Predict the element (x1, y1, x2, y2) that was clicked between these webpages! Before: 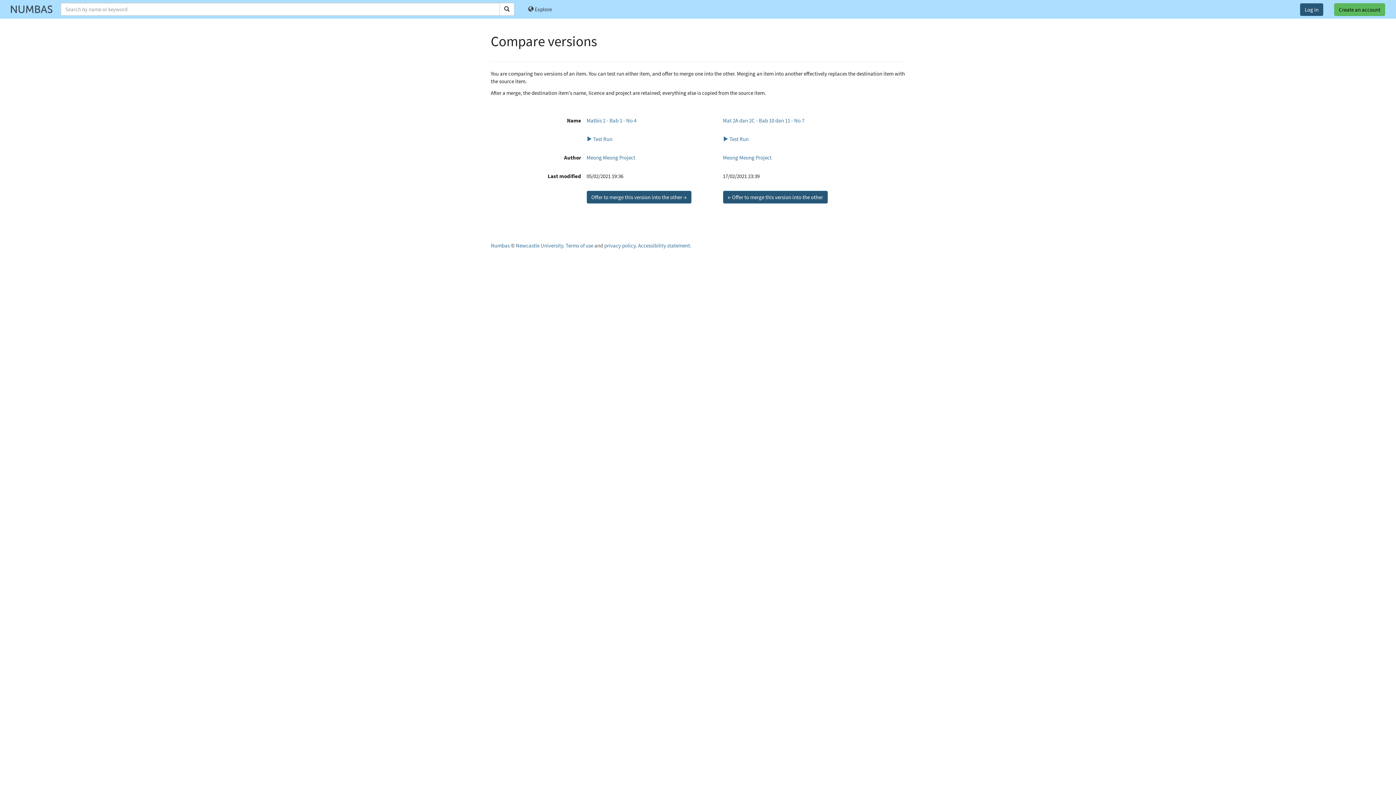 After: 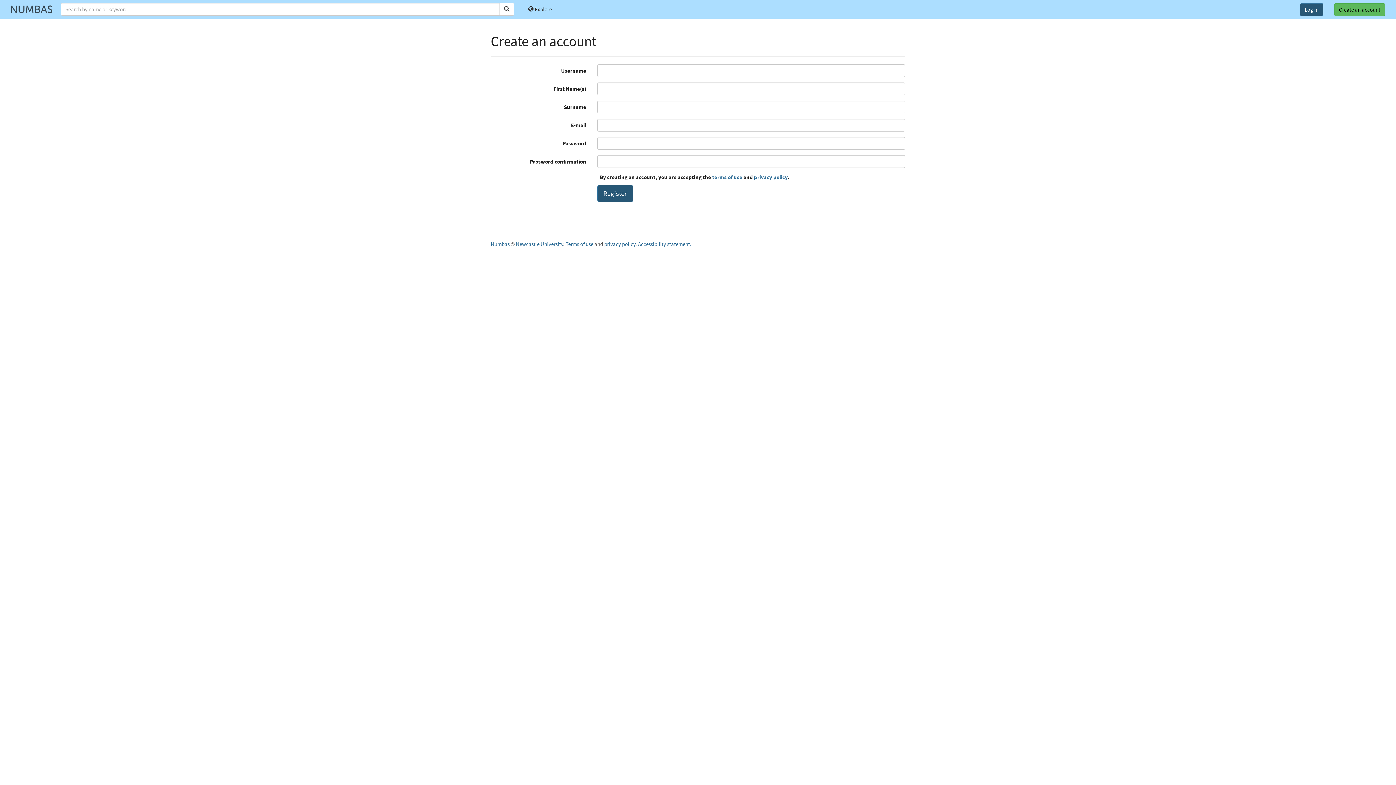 Action: bbox: (1329, 0, 1390, 18) label: Create an account